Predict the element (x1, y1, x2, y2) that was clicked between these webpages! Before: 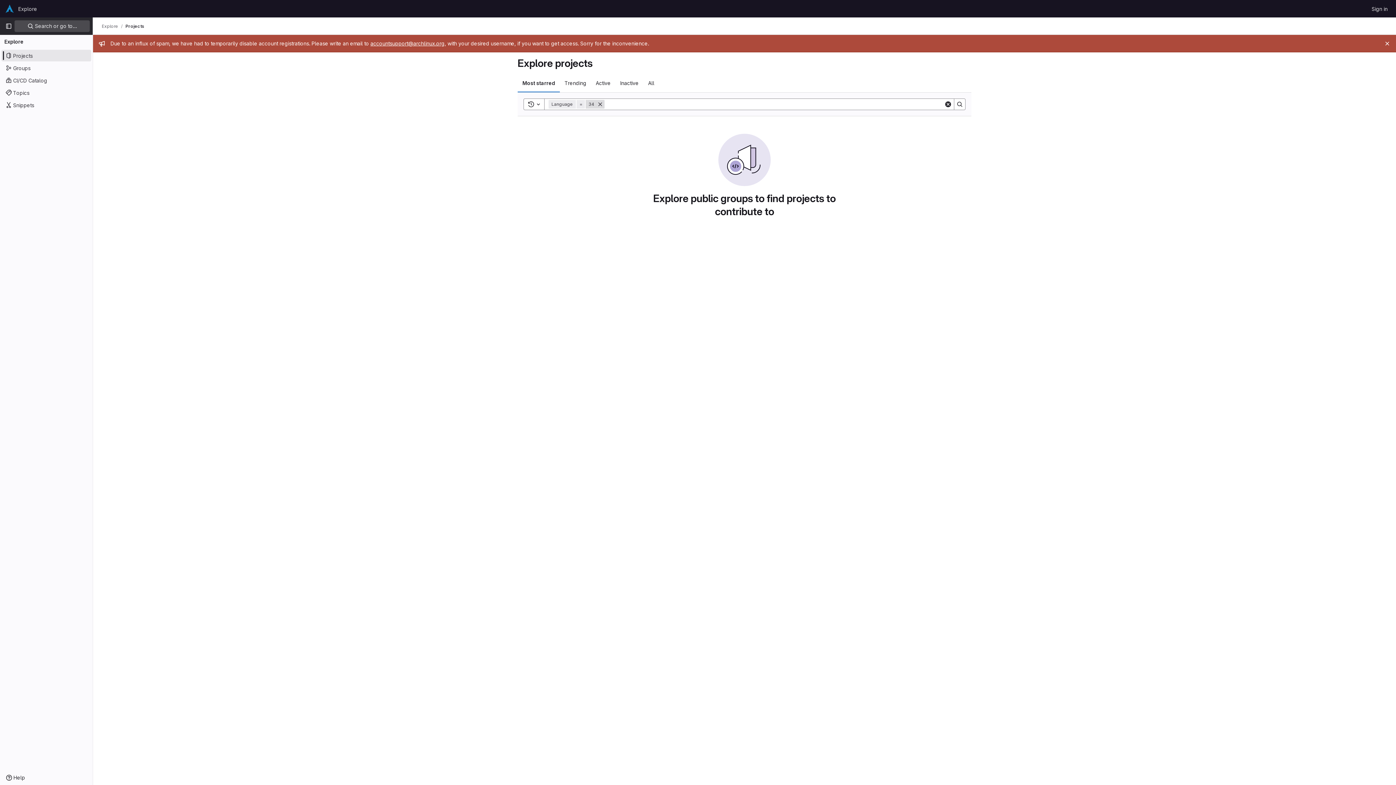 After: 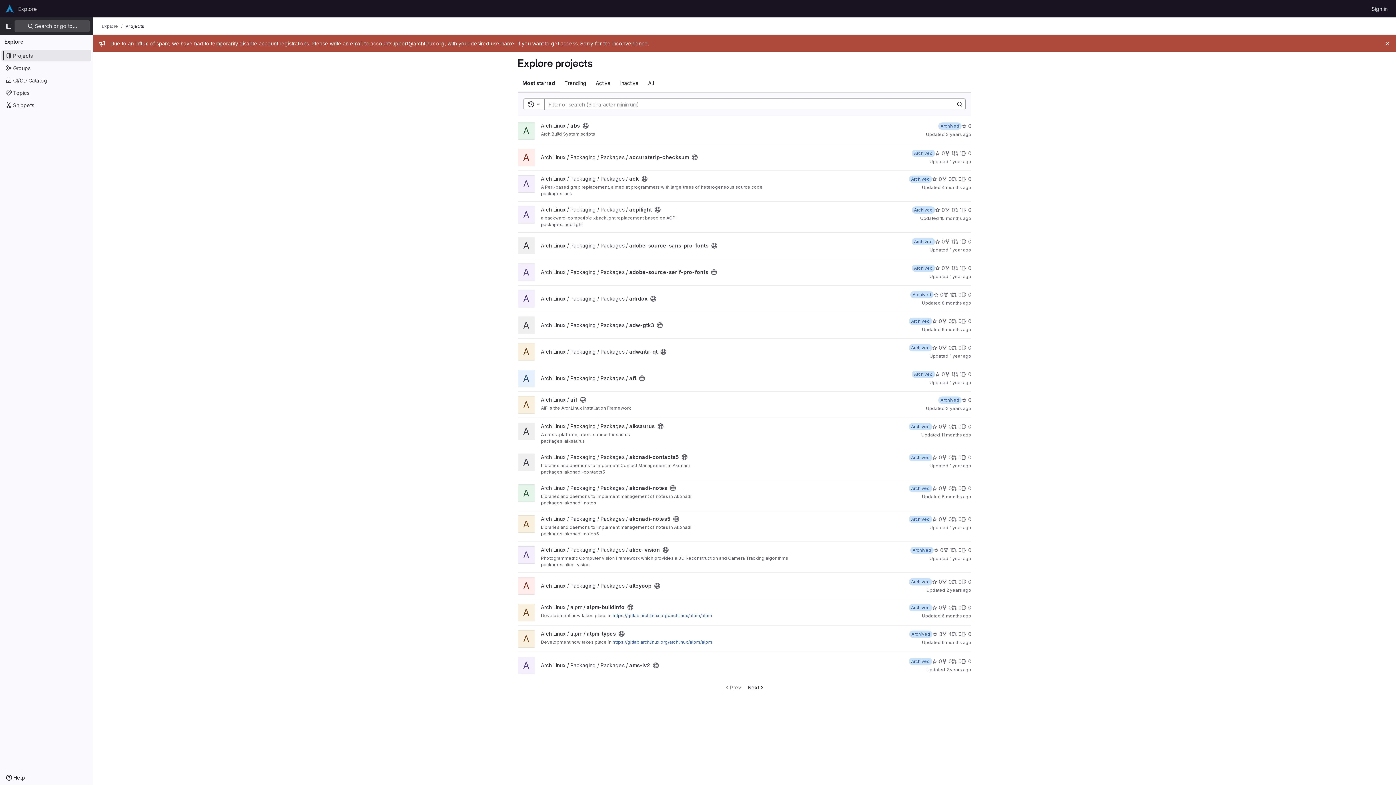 Action: label: Clear bbox: (944, 100, 952, 108)